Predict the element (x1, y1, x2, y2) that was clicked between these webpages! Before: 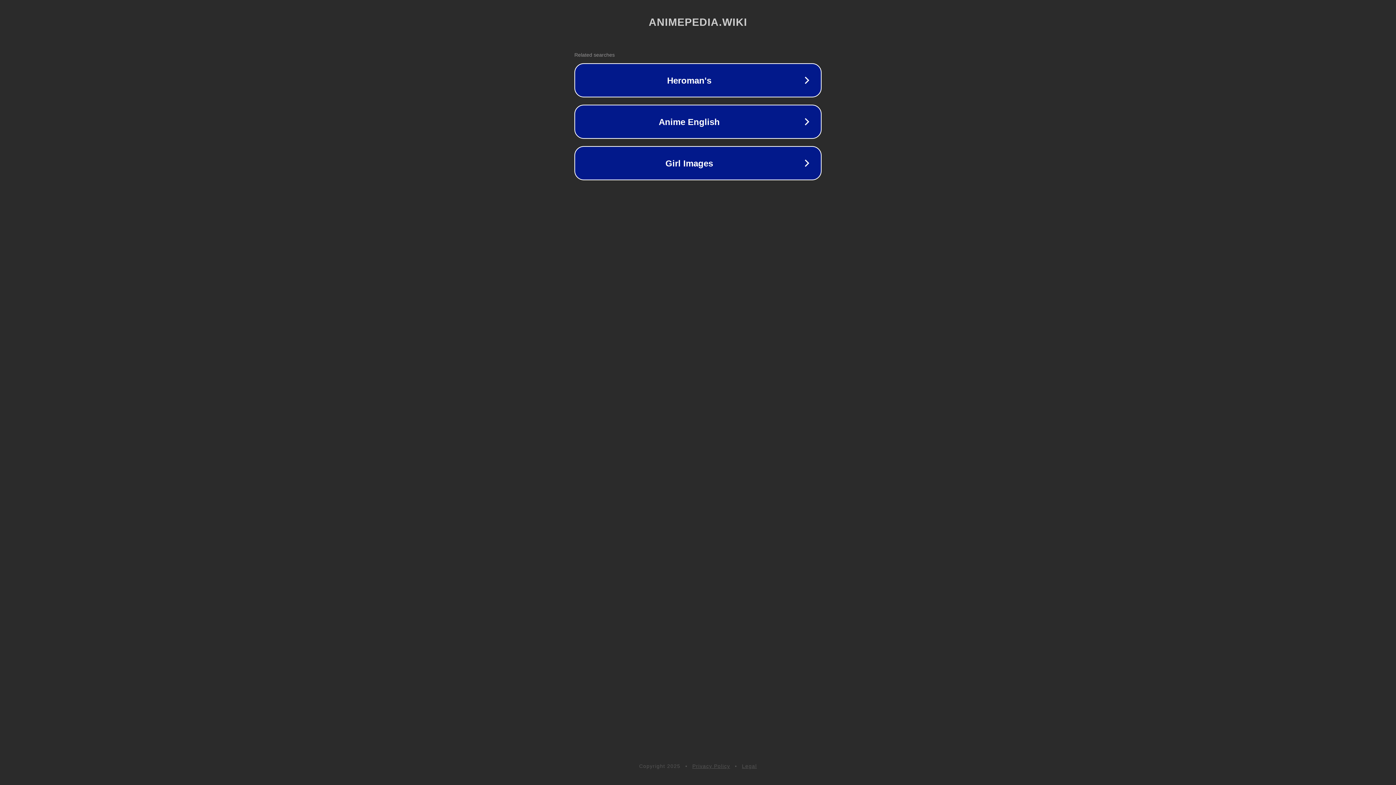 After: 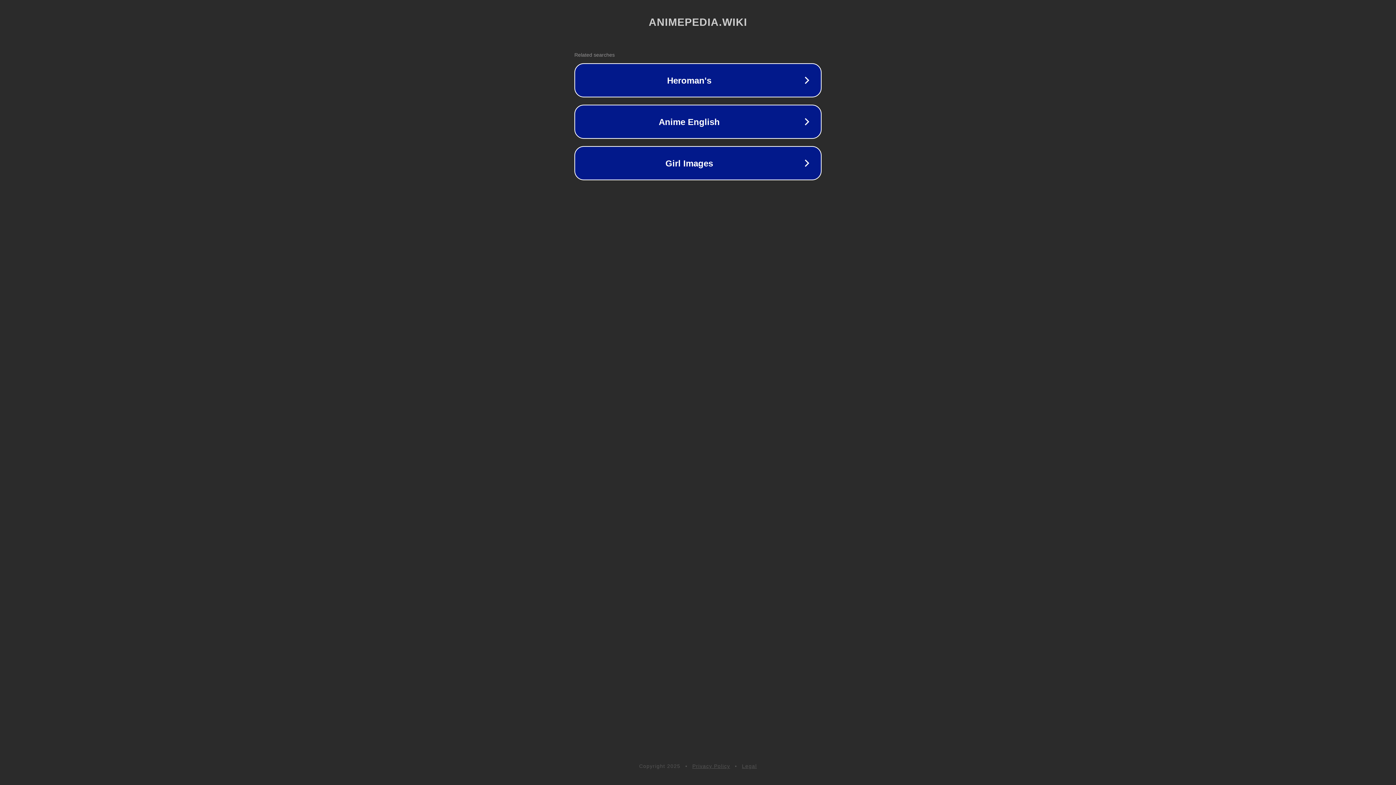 Action: bbox: (742, 763, 757, 769) label: Legal